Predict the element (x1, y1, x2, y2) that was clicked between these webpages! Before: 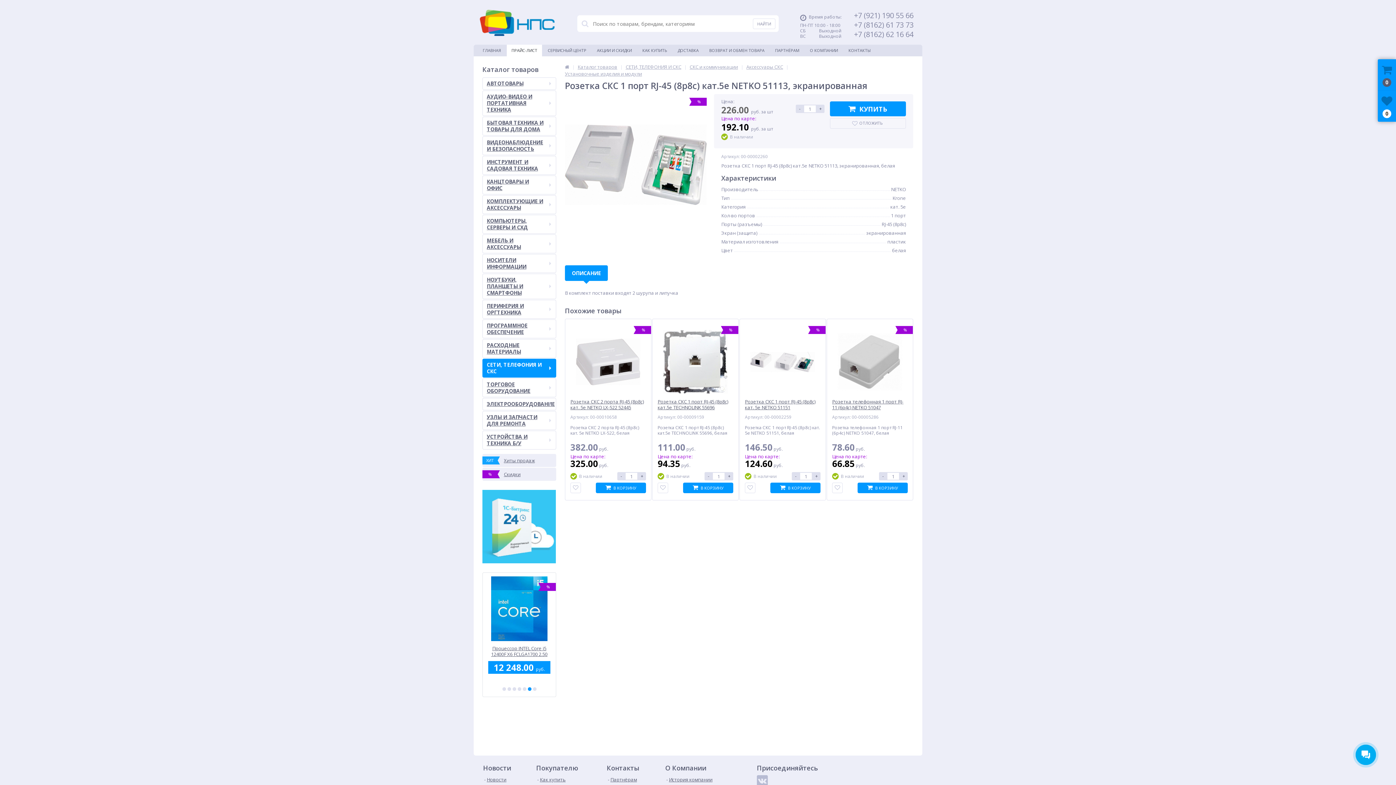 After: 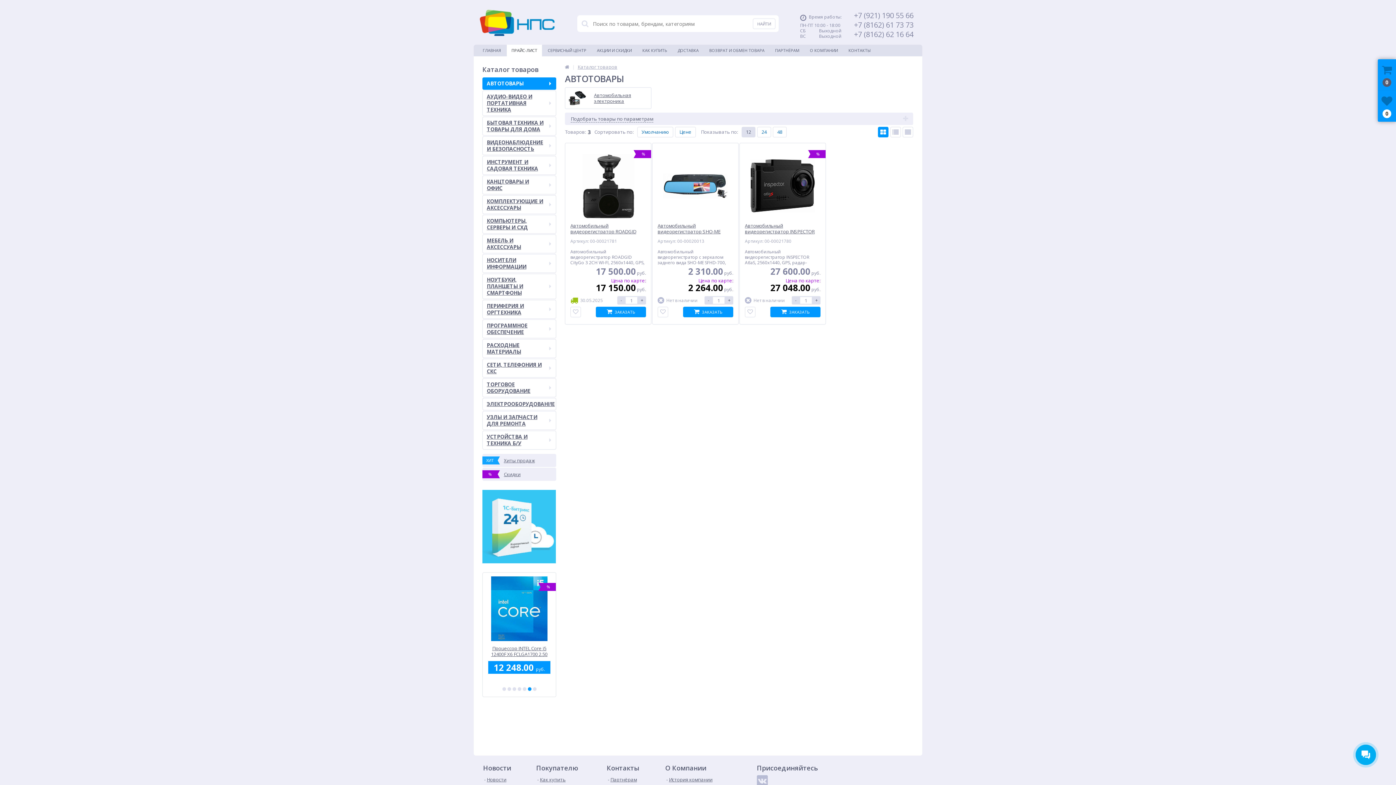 Action: label: АВТОТОВАРЫ bbox: (482, 77, 556, 89)